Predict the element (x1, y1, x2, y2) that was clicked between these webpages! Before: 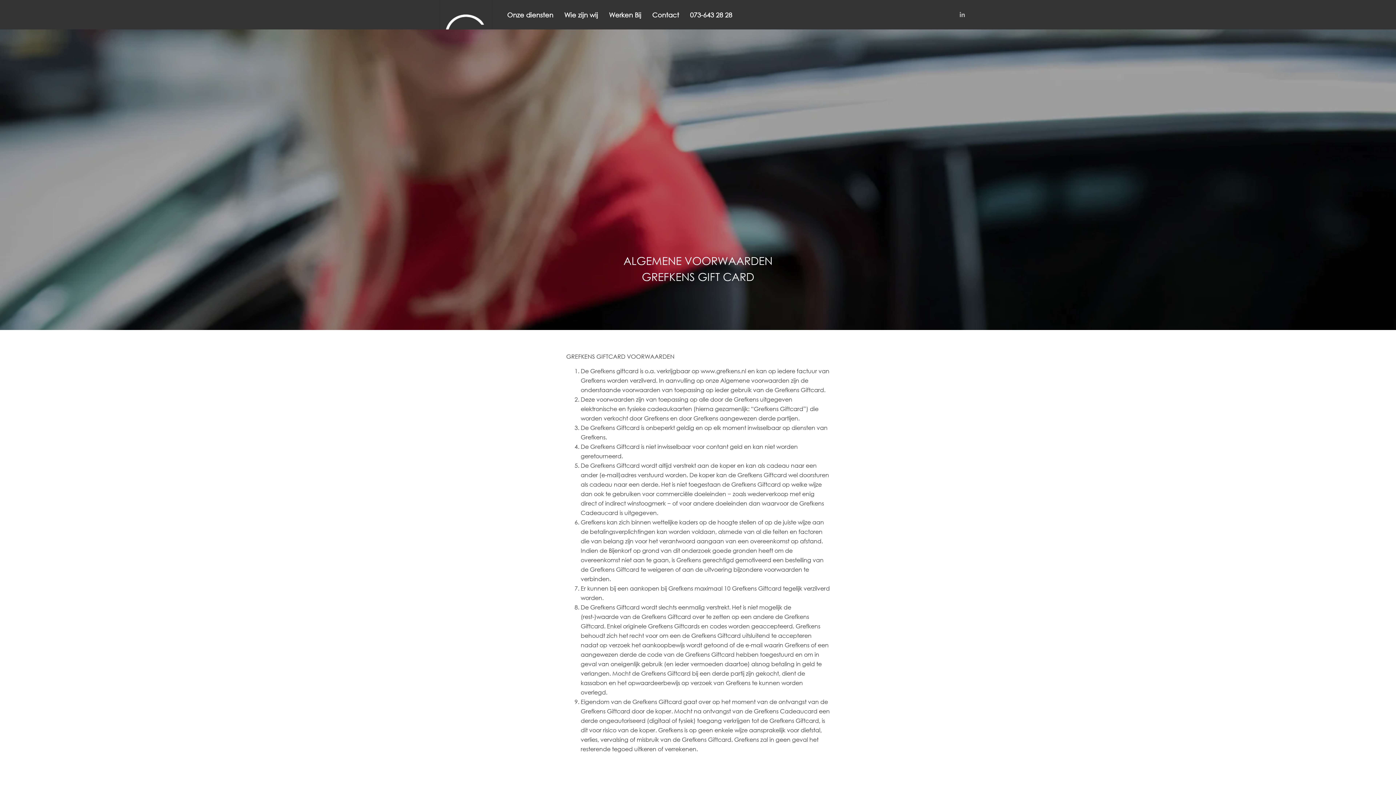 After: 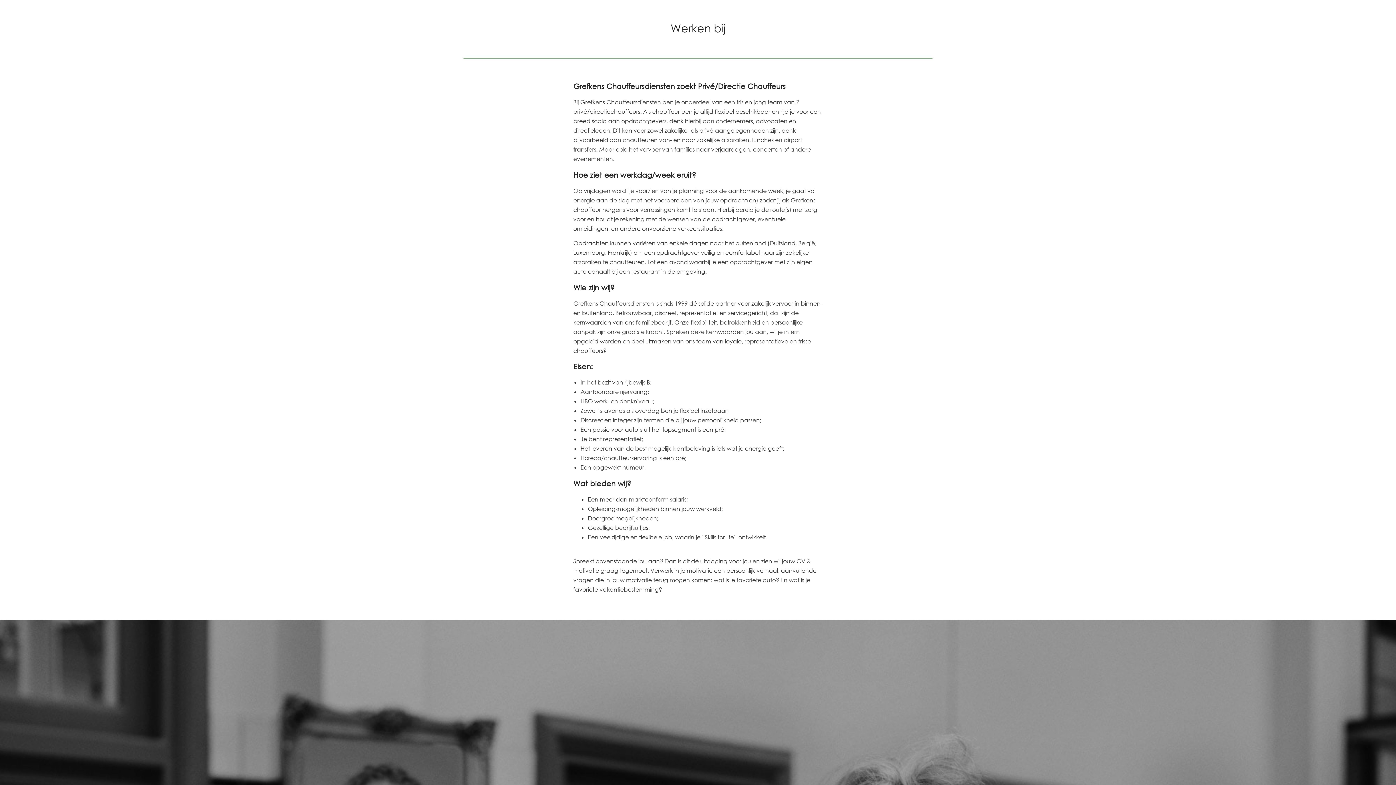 Action: label: Werken Bij bbox: (609, 6, 641, 23)